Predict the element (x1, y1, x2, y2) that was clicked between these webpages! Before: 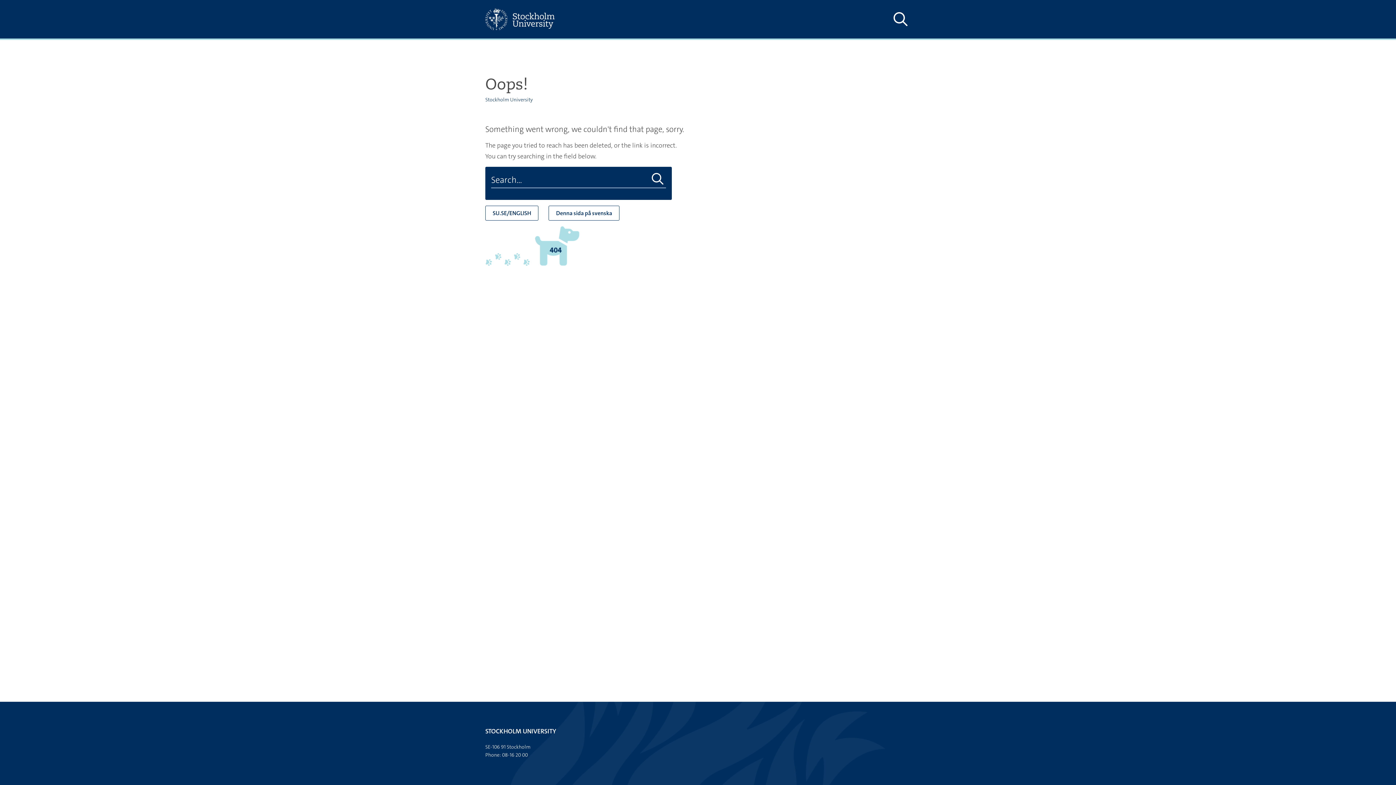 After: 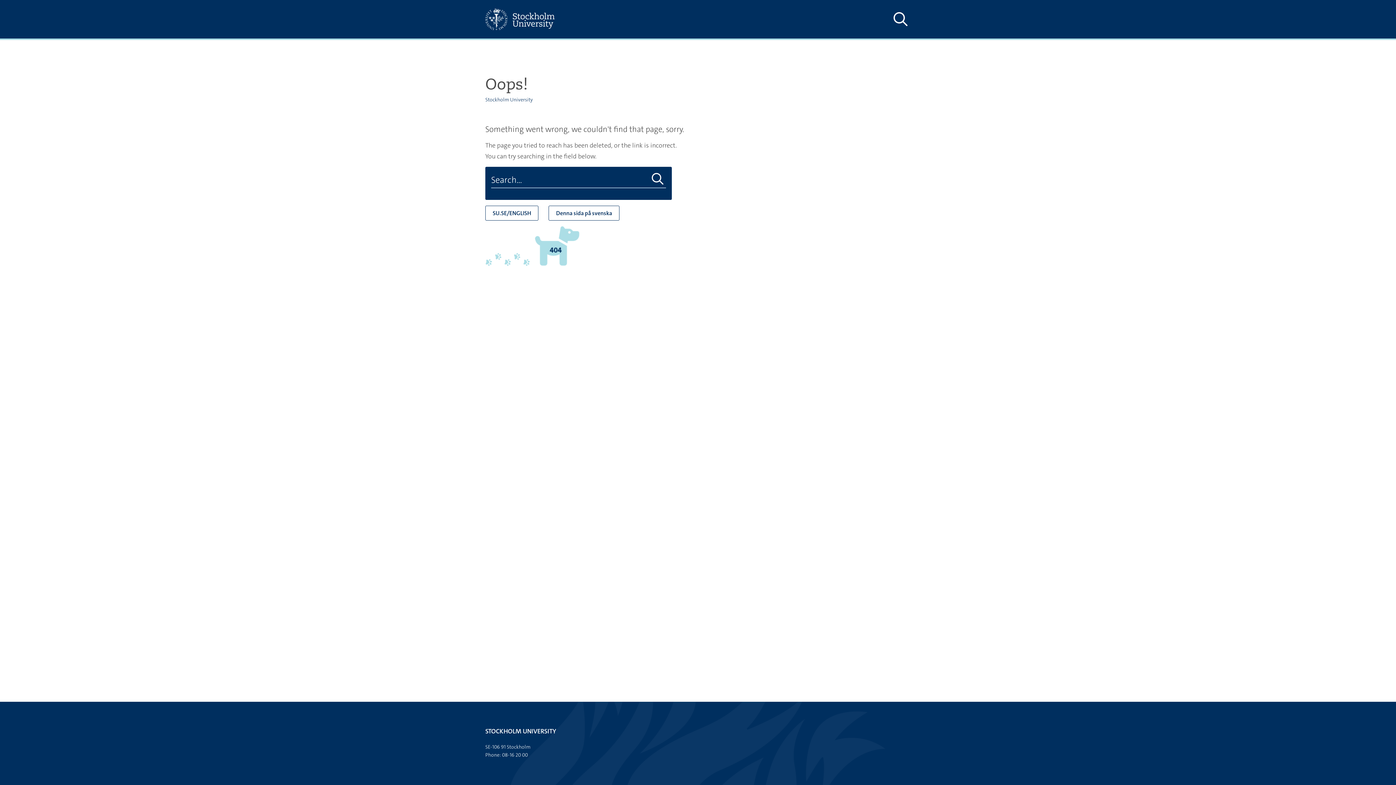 Action: label: Do search bbox: (649, 172, 666, 186)